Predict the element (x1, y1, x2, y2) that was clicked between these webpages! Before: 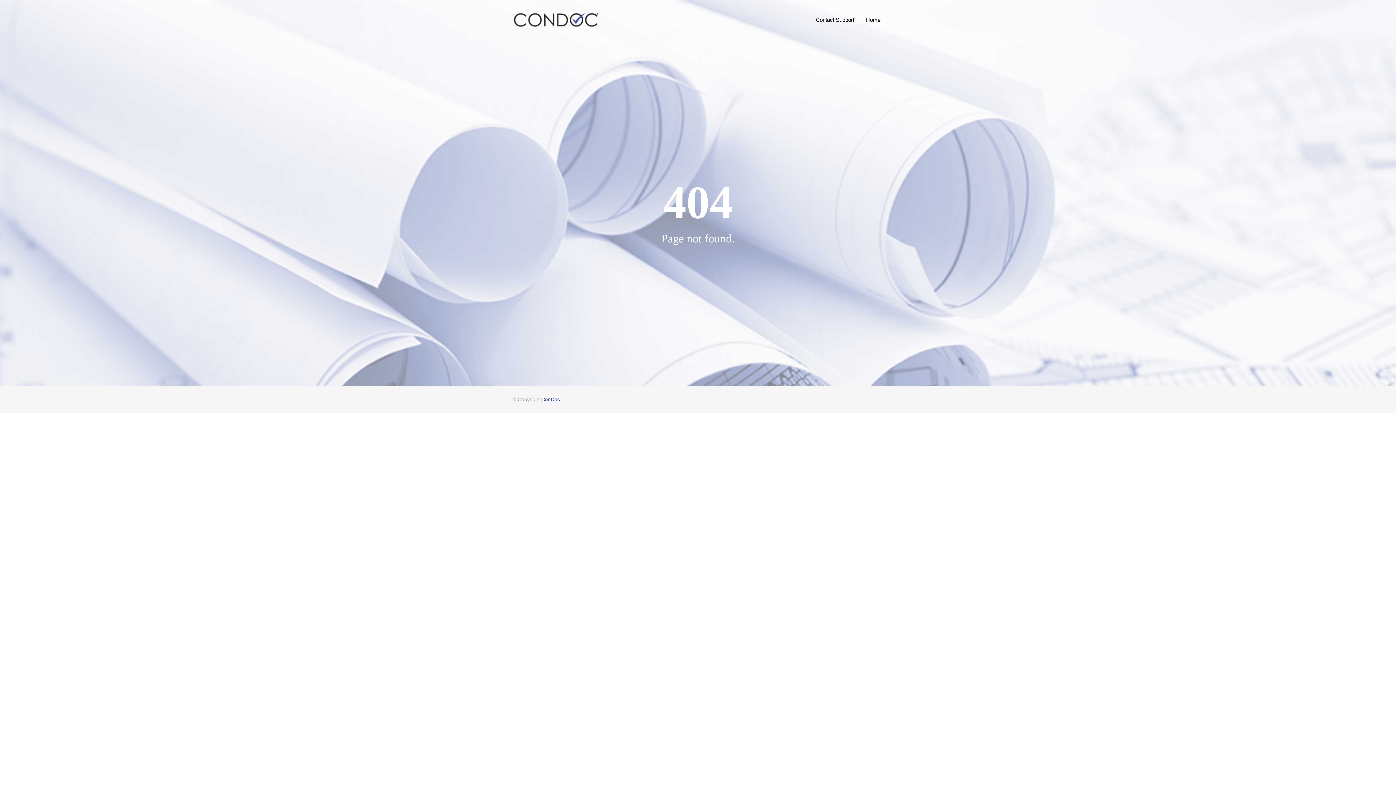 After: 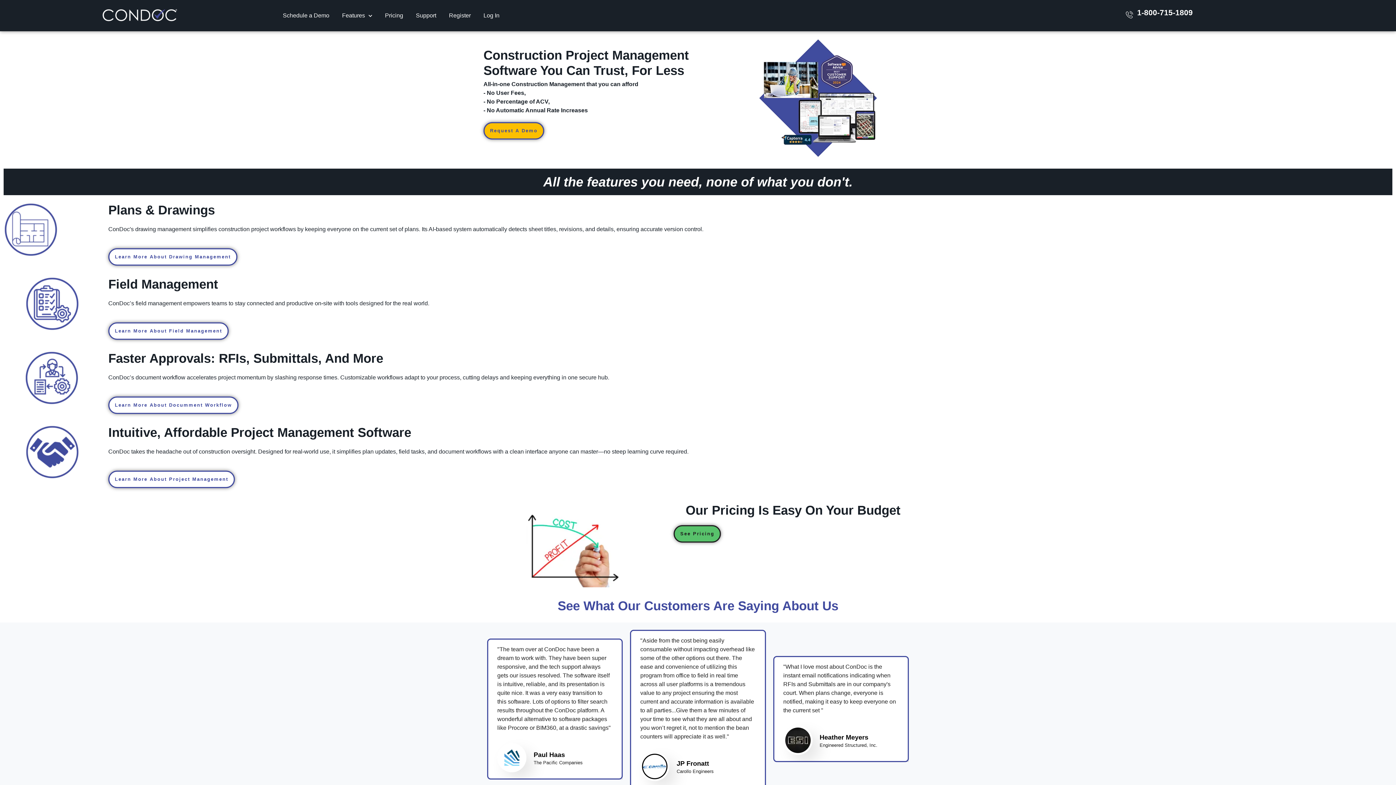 Action: label: ConDoc bbox: (541, 396, 560, 402)